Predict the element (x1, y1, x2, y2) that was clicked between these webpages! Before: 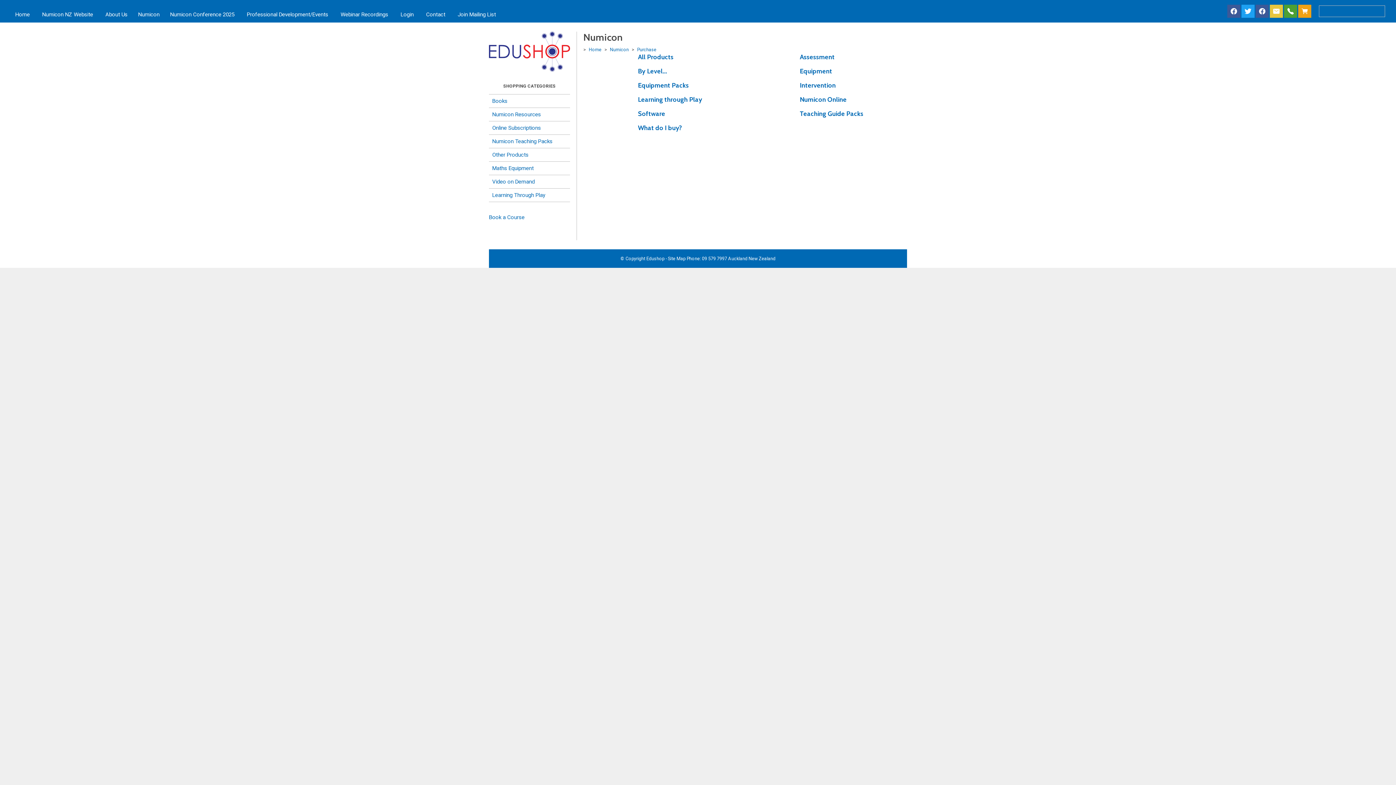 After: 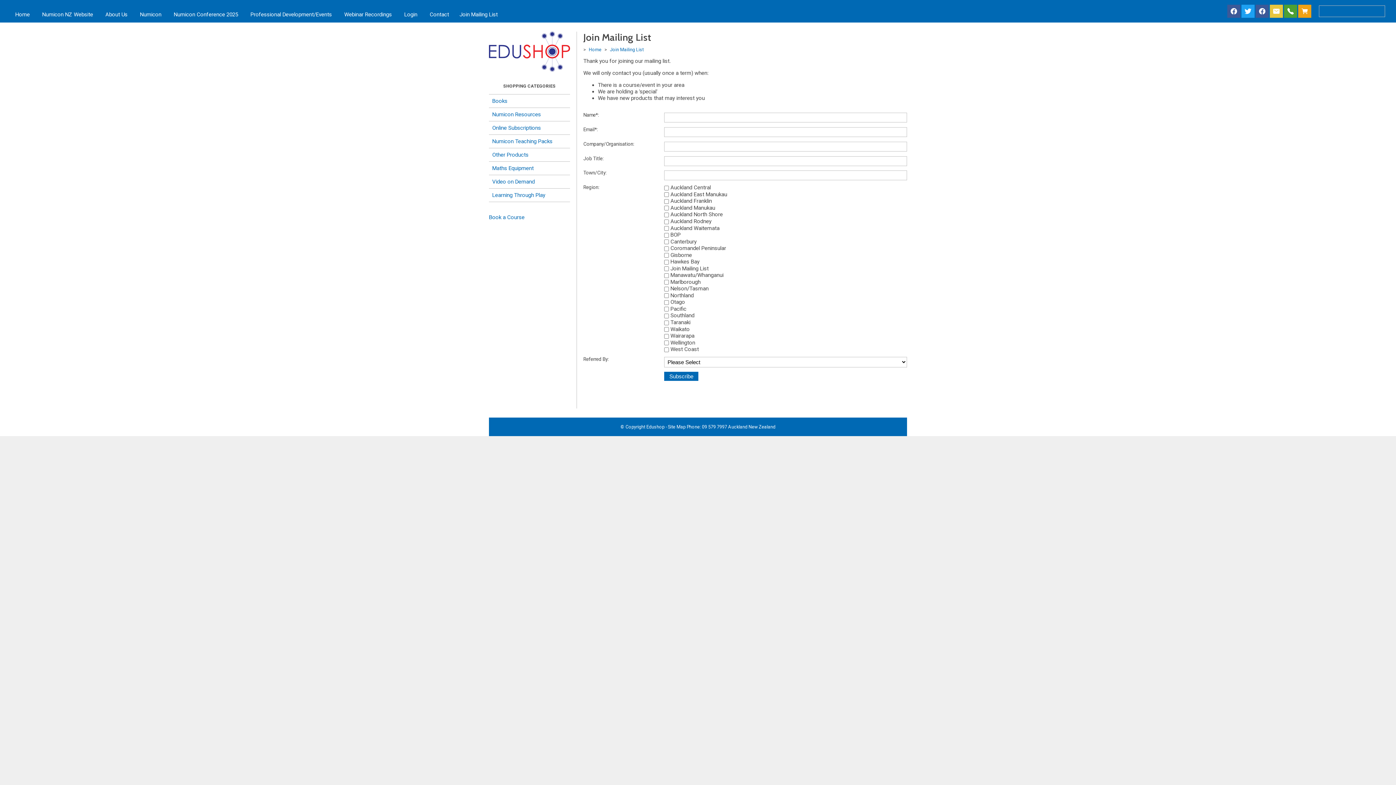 Action: bbox: (453, 10, 500, 18) label: Join Mailing List